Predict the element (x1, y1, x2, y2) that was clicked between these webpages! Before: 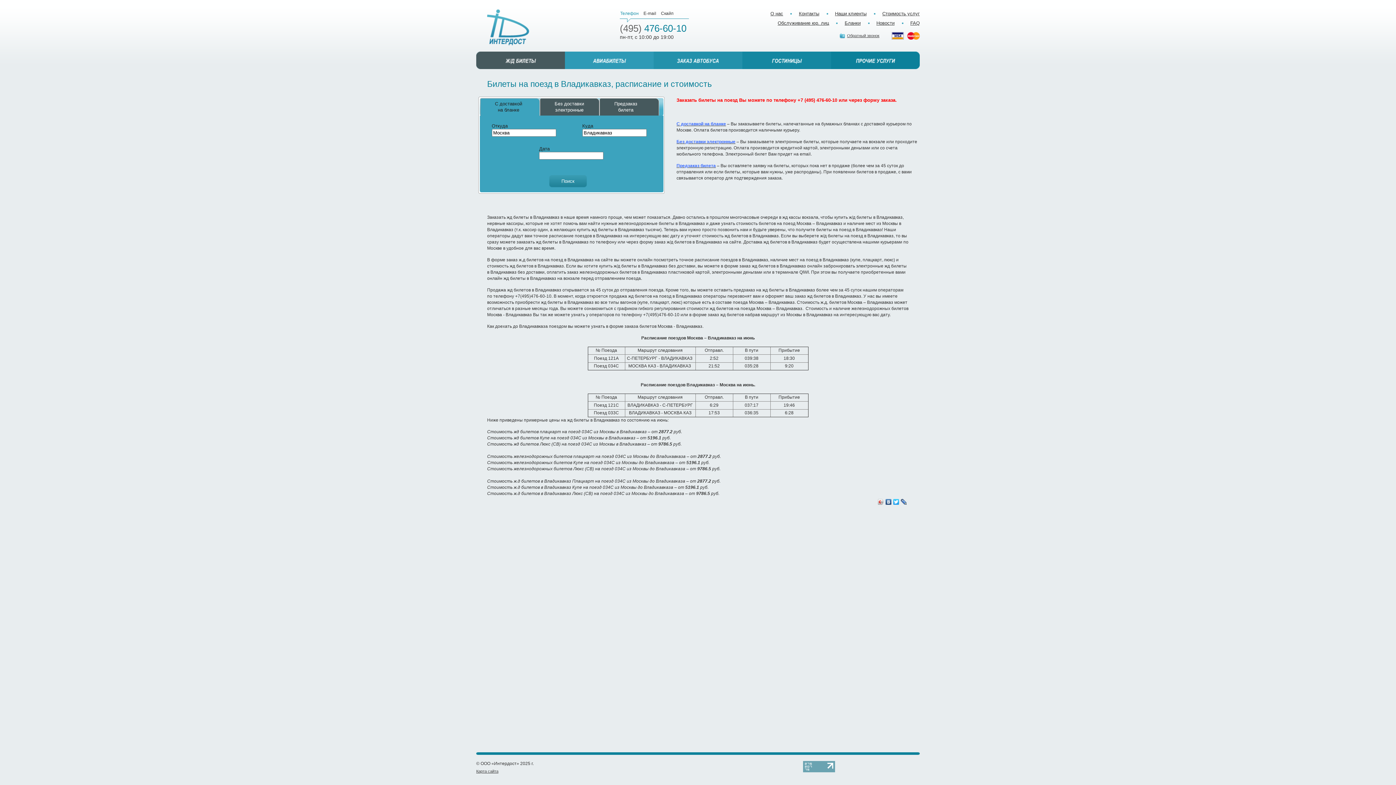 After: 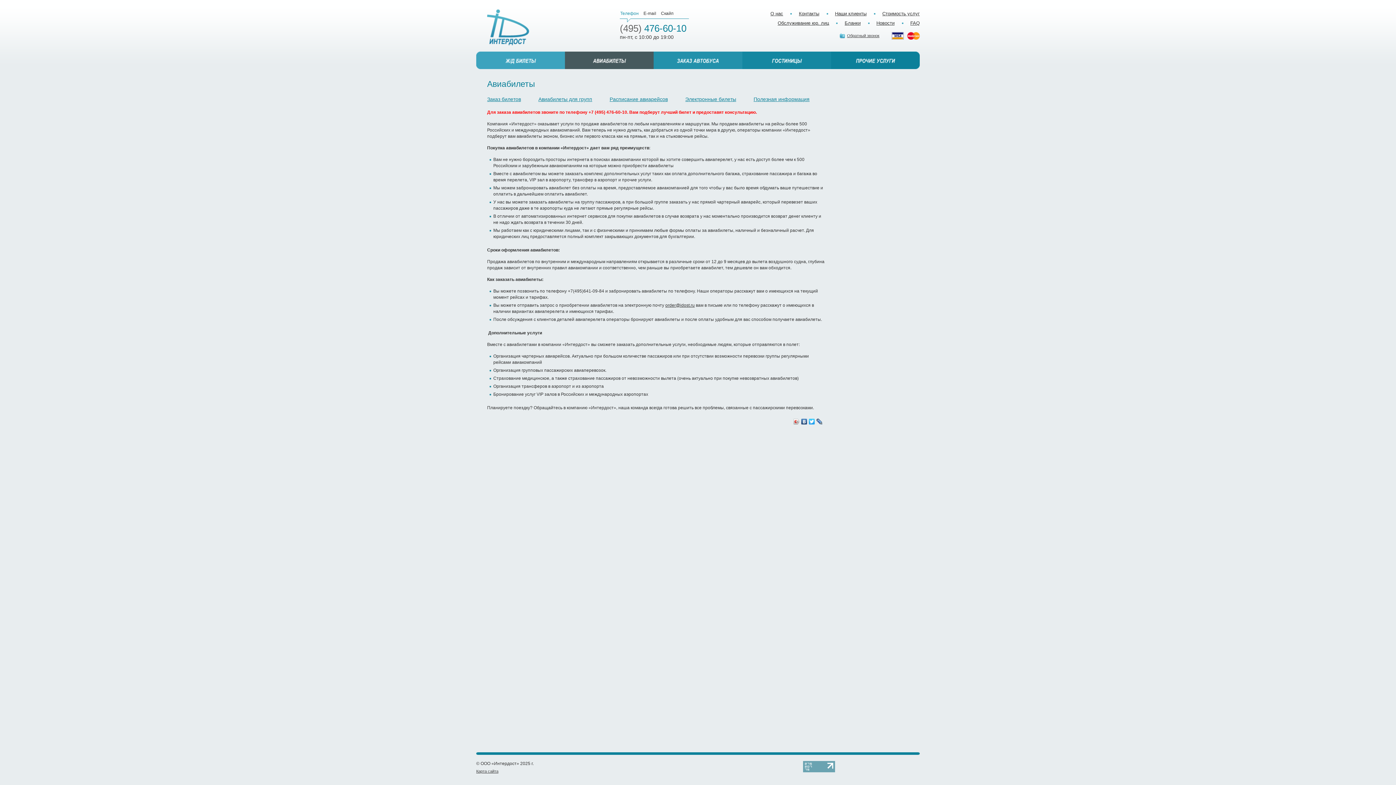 Action: bbox: (565, 51, 653, 69) label: АВИАБИЛЕТЫ